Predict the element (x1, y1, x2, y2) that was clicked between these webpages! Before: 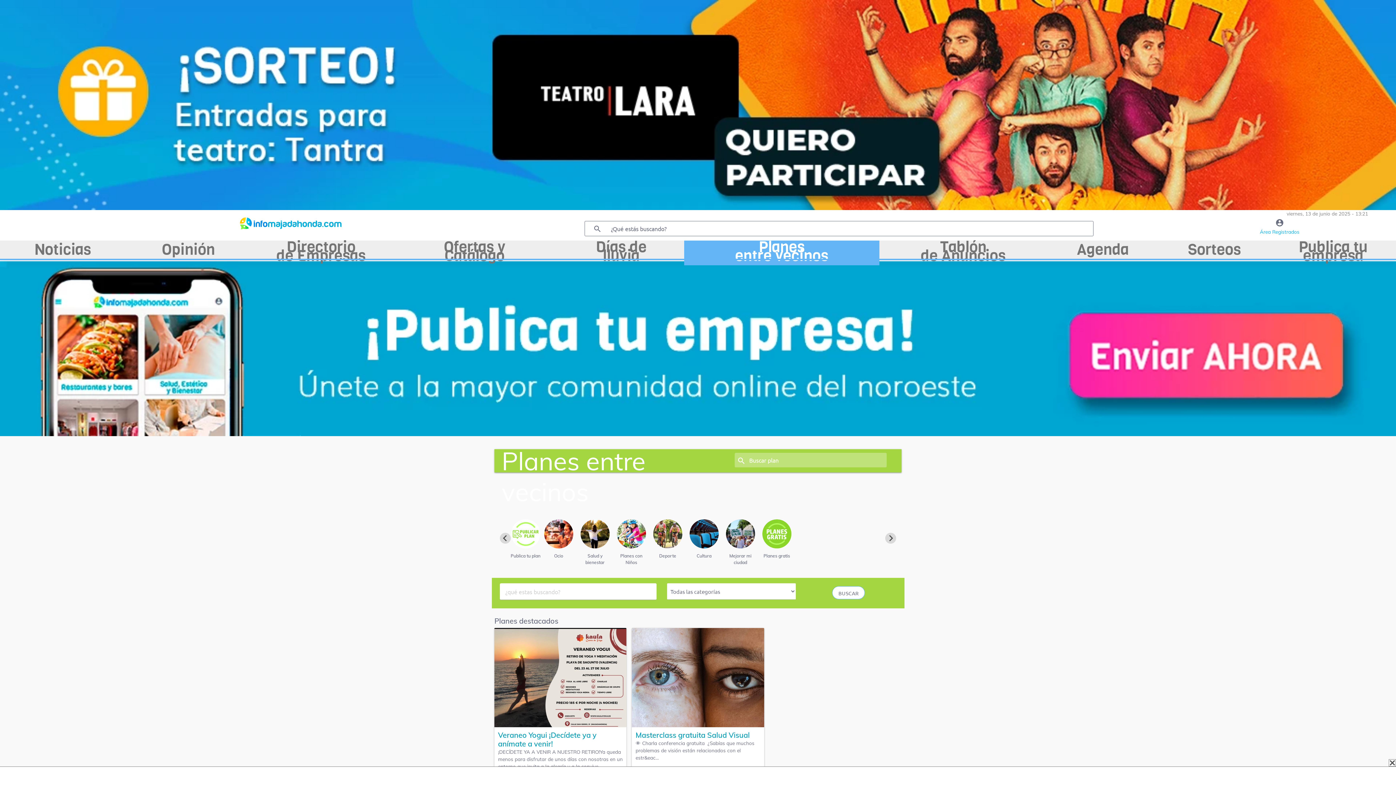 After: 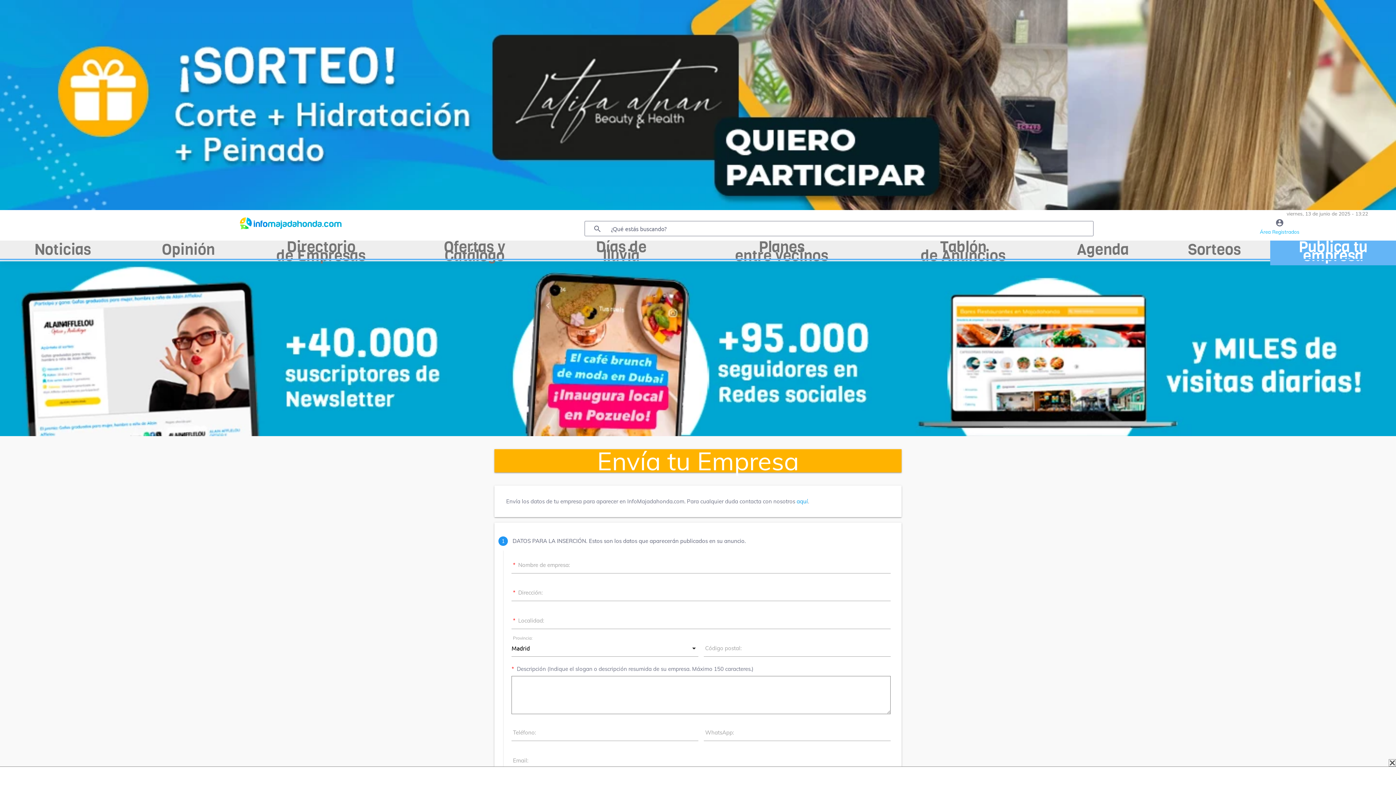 Action: label: Publica tu empresa bbox: (1270, 240, 1396, 265)